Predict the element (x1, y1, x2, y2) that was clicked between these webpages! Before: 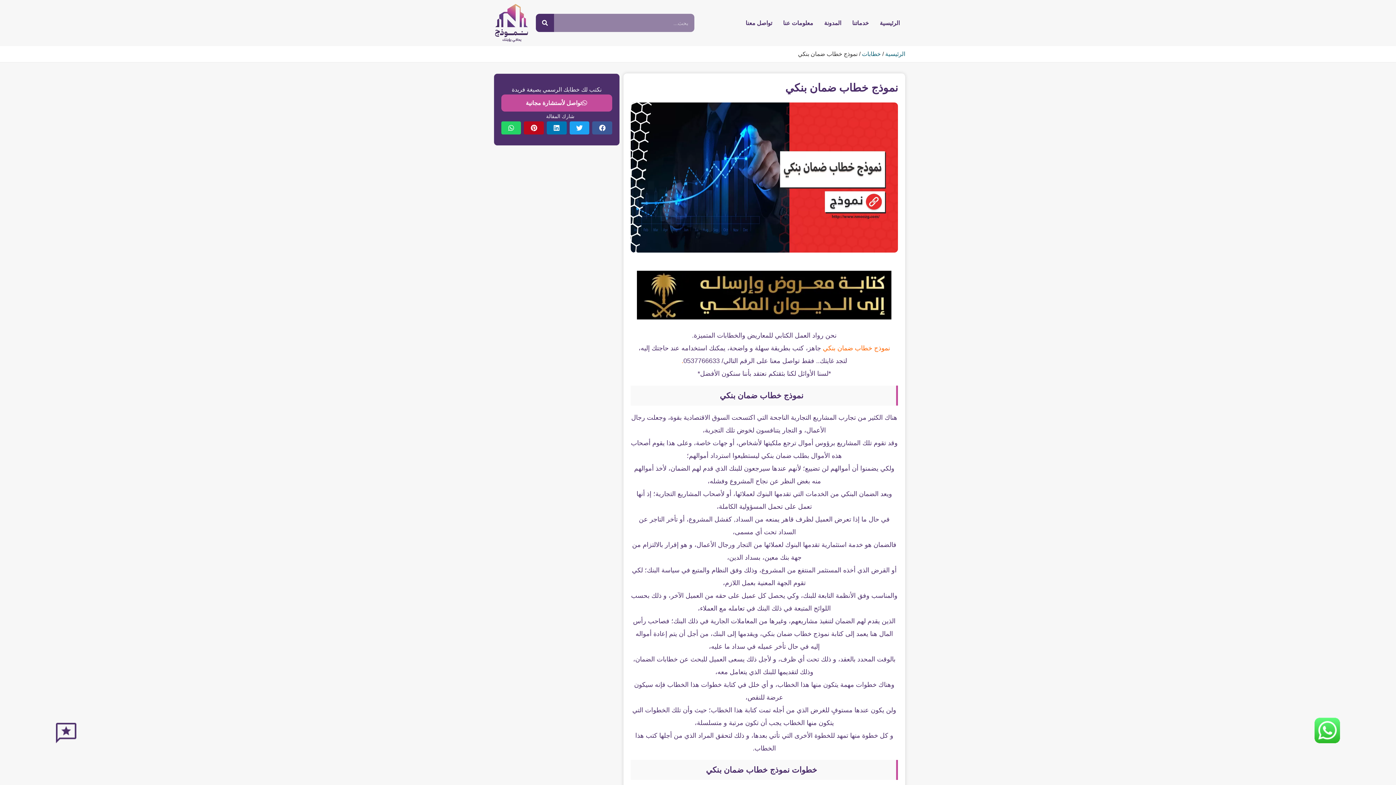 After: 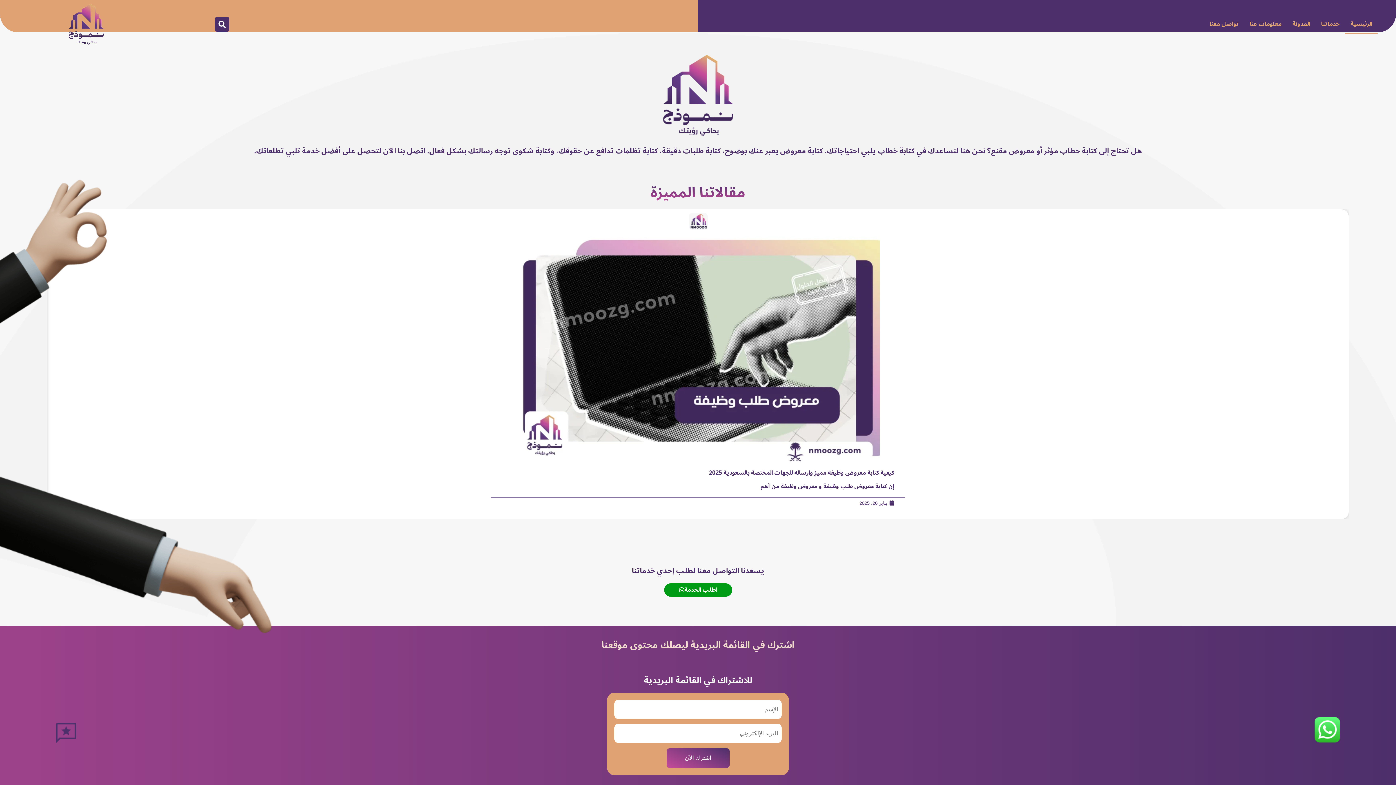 Action: label: الرئيسية bbox: (885, 50, 905, 56)